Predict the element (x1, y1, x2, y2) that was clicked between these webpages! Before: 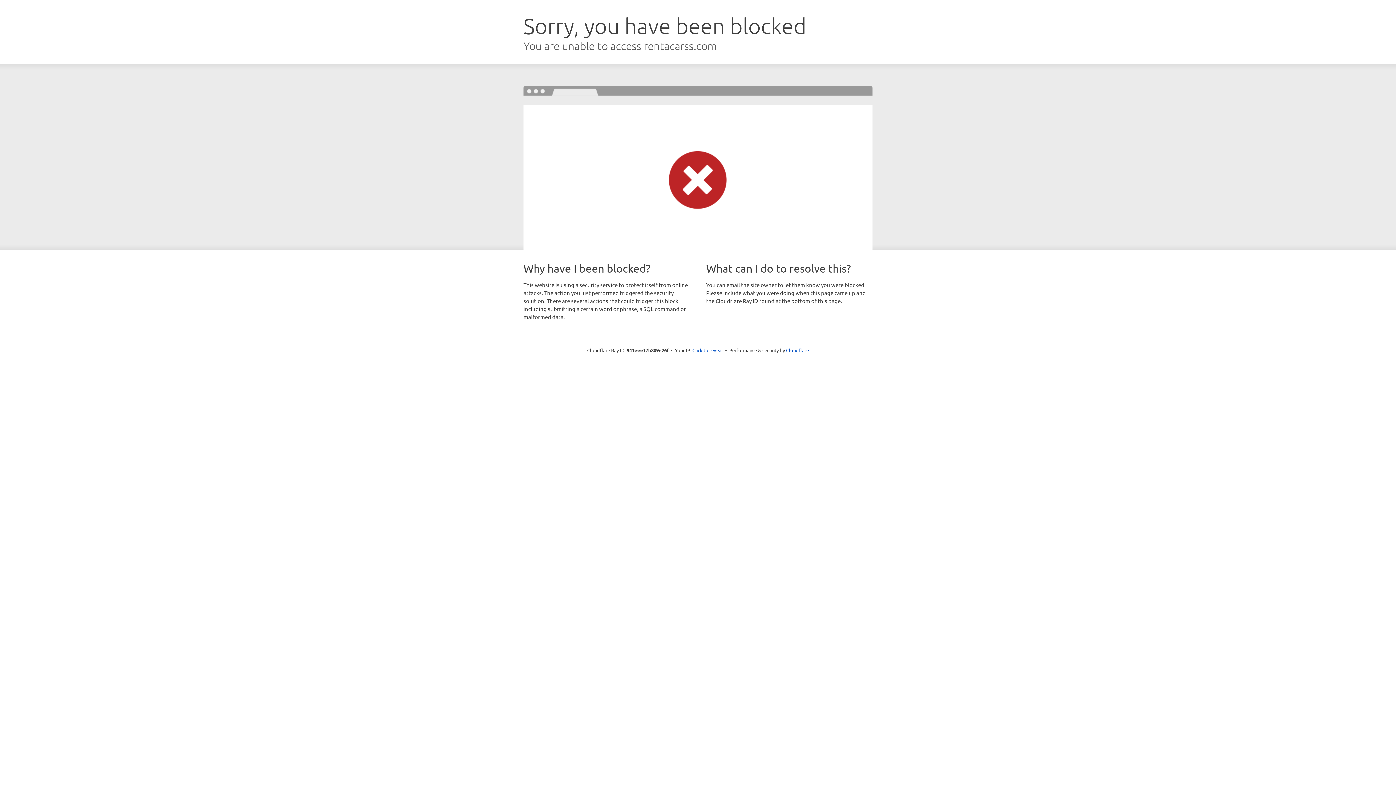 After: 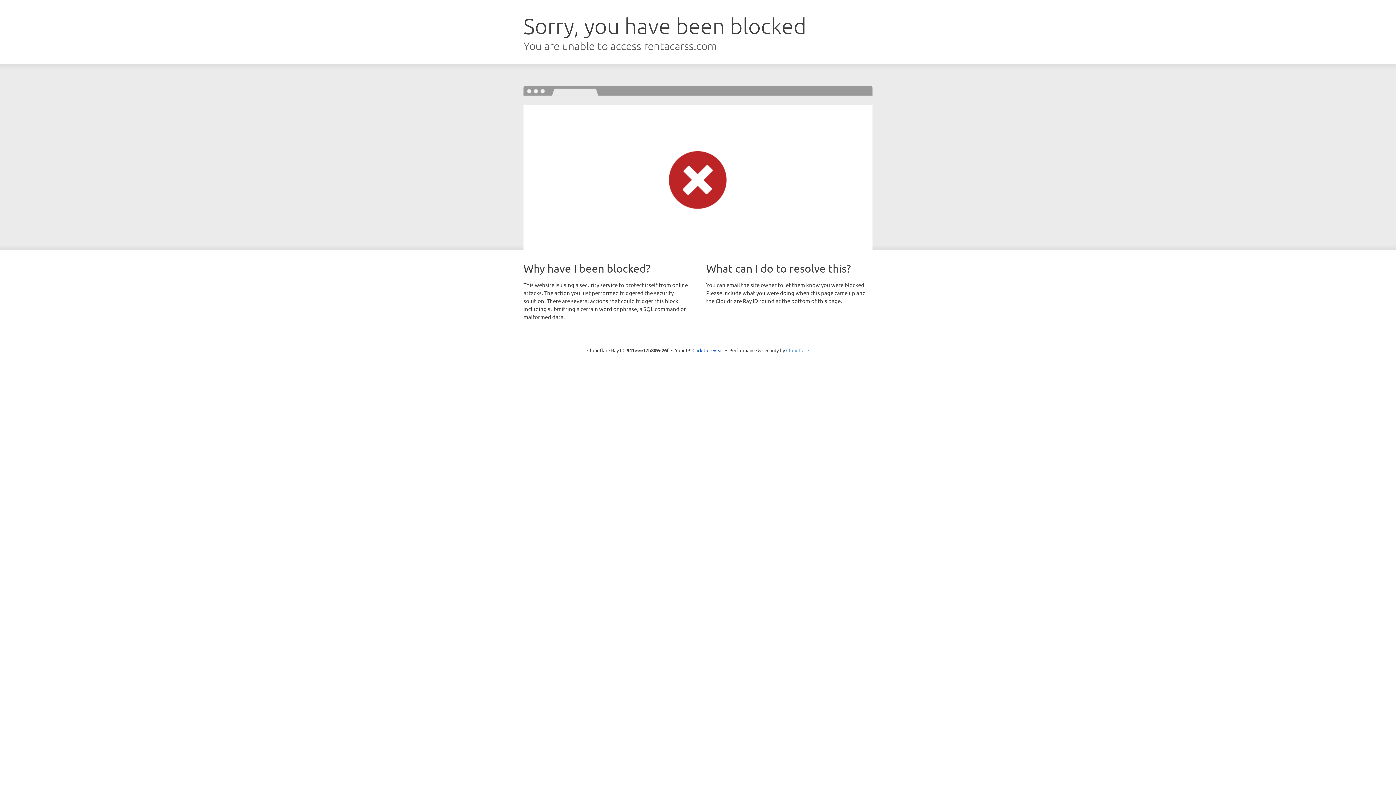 Action: bbox: (786, 347, 809, 353) label: Cloudflare